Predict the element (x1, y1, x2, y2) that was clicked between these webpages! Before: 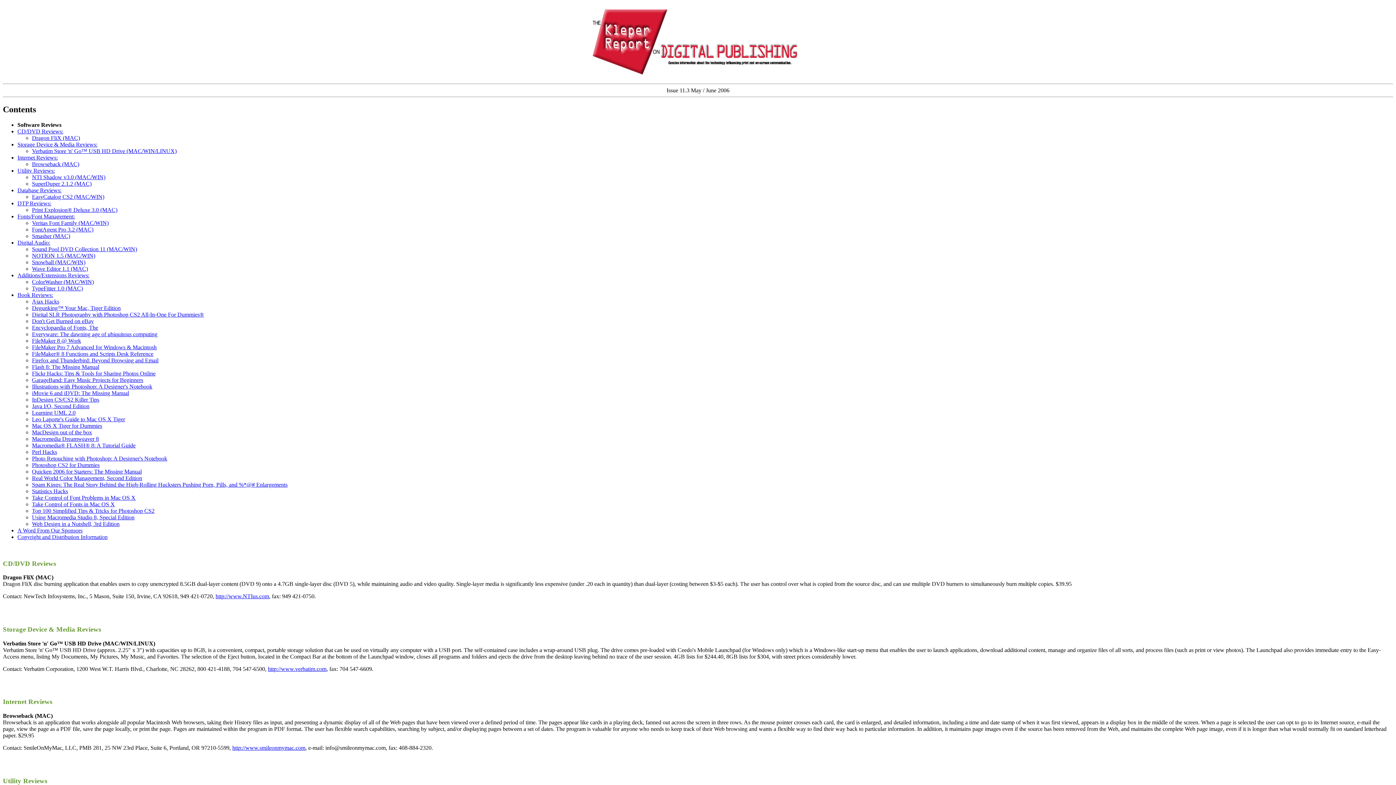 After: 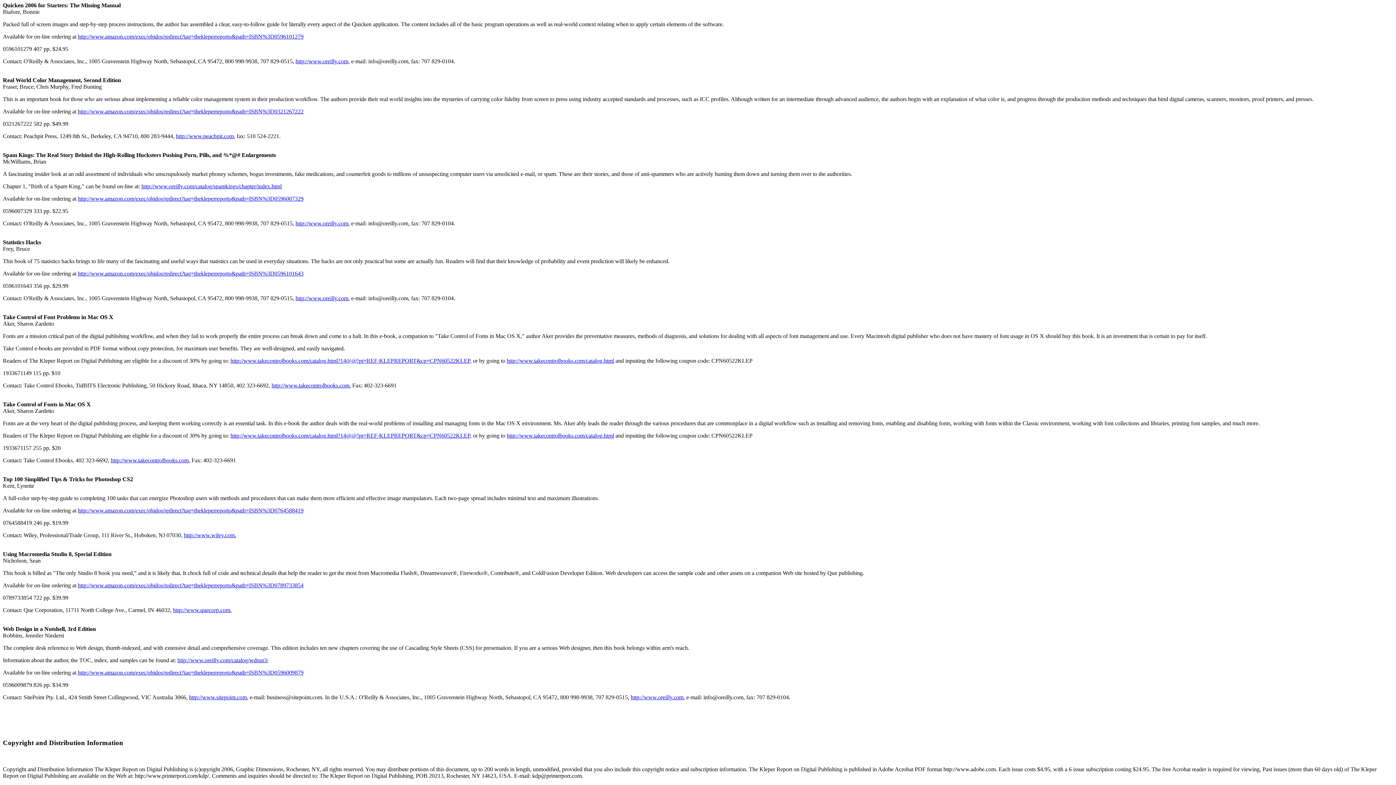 Action: label: Top 100 Simplified Tips & Tricks for Photoshop CS2 bbox: (32, 507, 154, 514)